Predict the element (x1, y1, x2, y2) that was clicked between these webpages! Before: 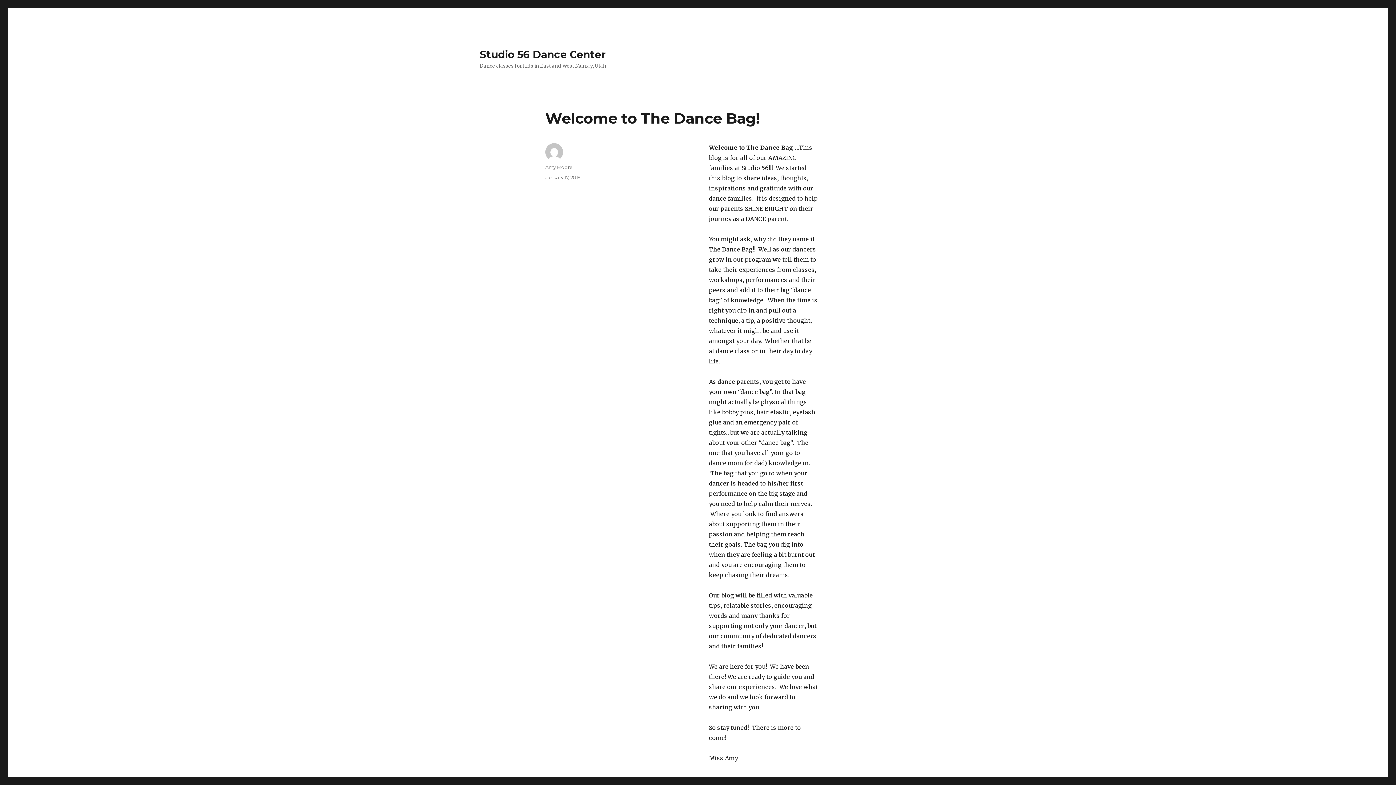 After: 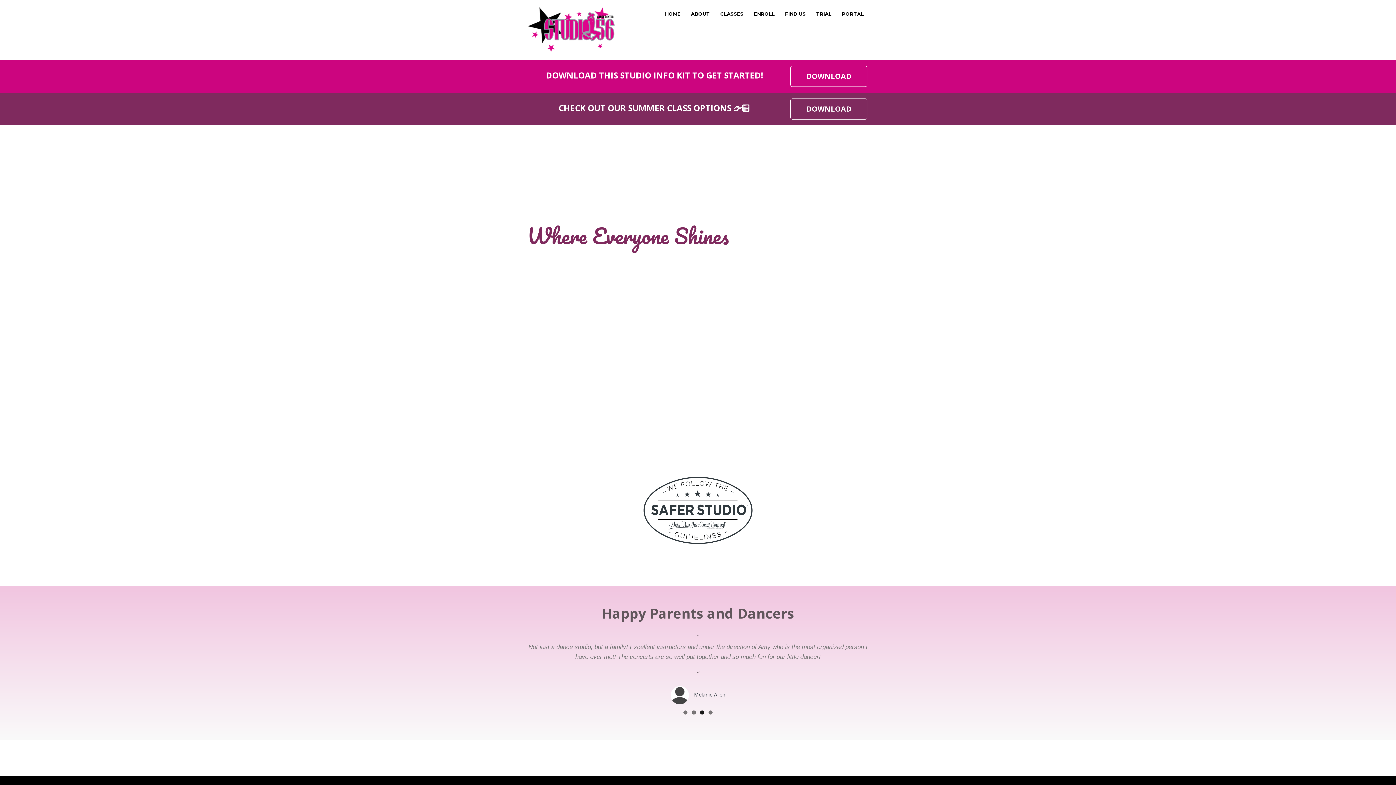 Action: label: Studio 56 Dance Center bbox: (480, 48, 605, 60)